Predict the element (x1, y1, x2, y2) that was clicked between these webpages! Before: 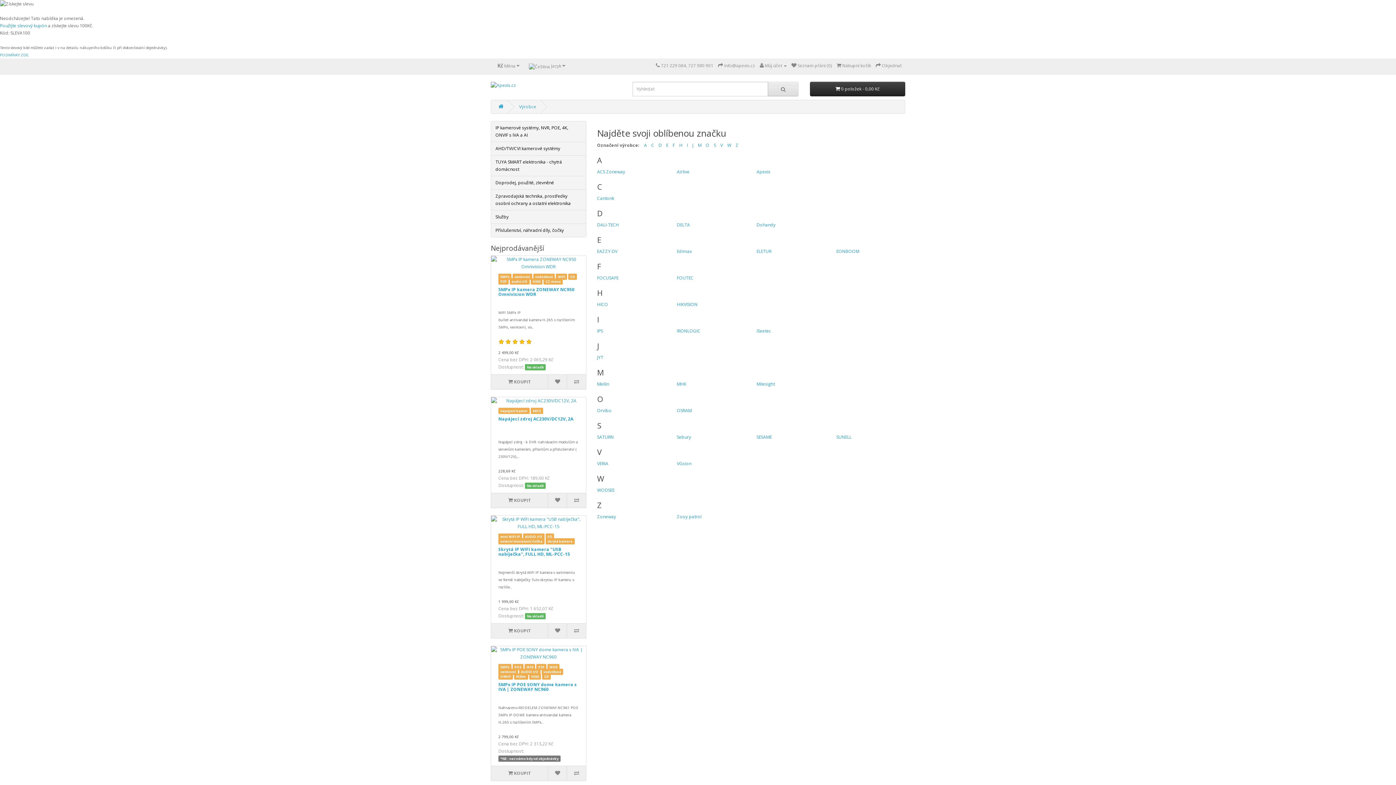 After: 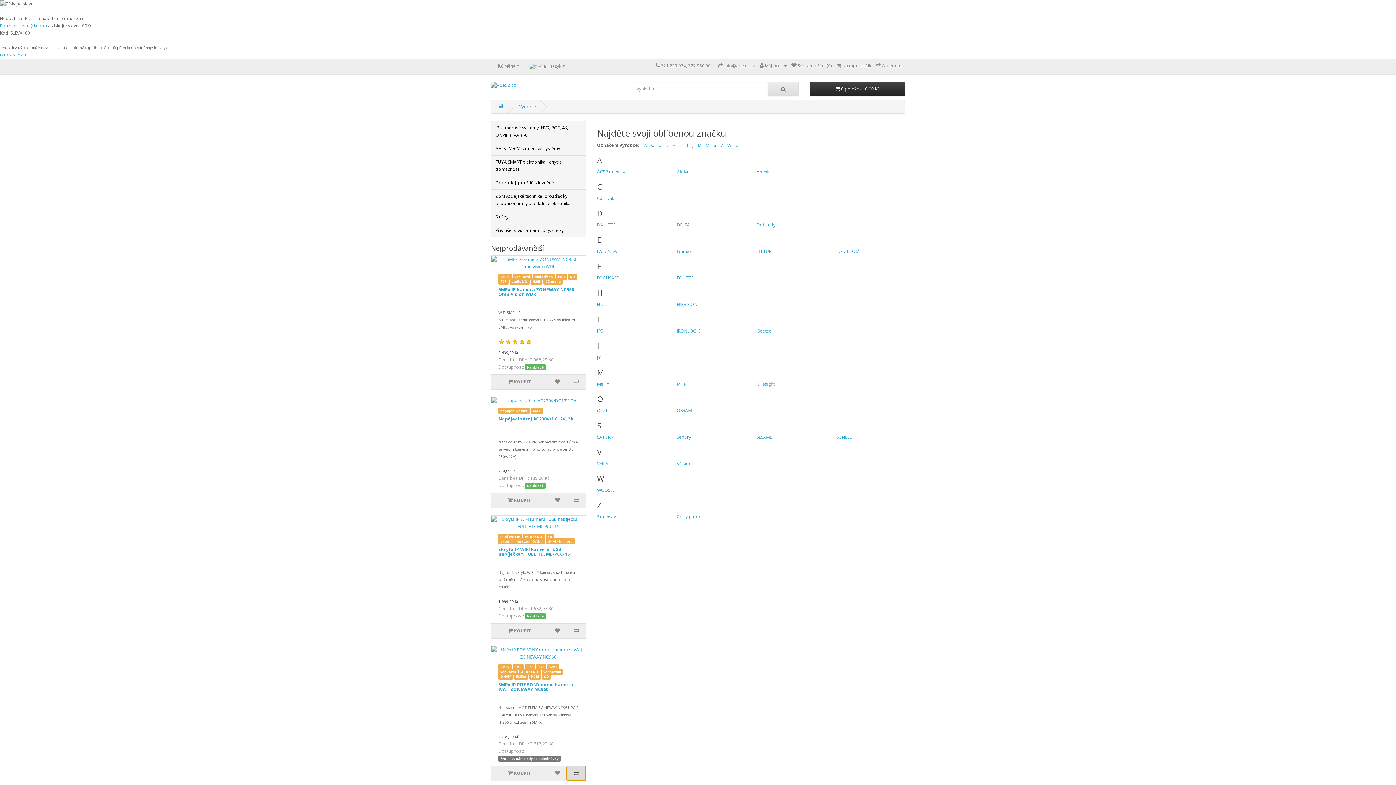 Action: bbox: (567, 766, 585, 781)